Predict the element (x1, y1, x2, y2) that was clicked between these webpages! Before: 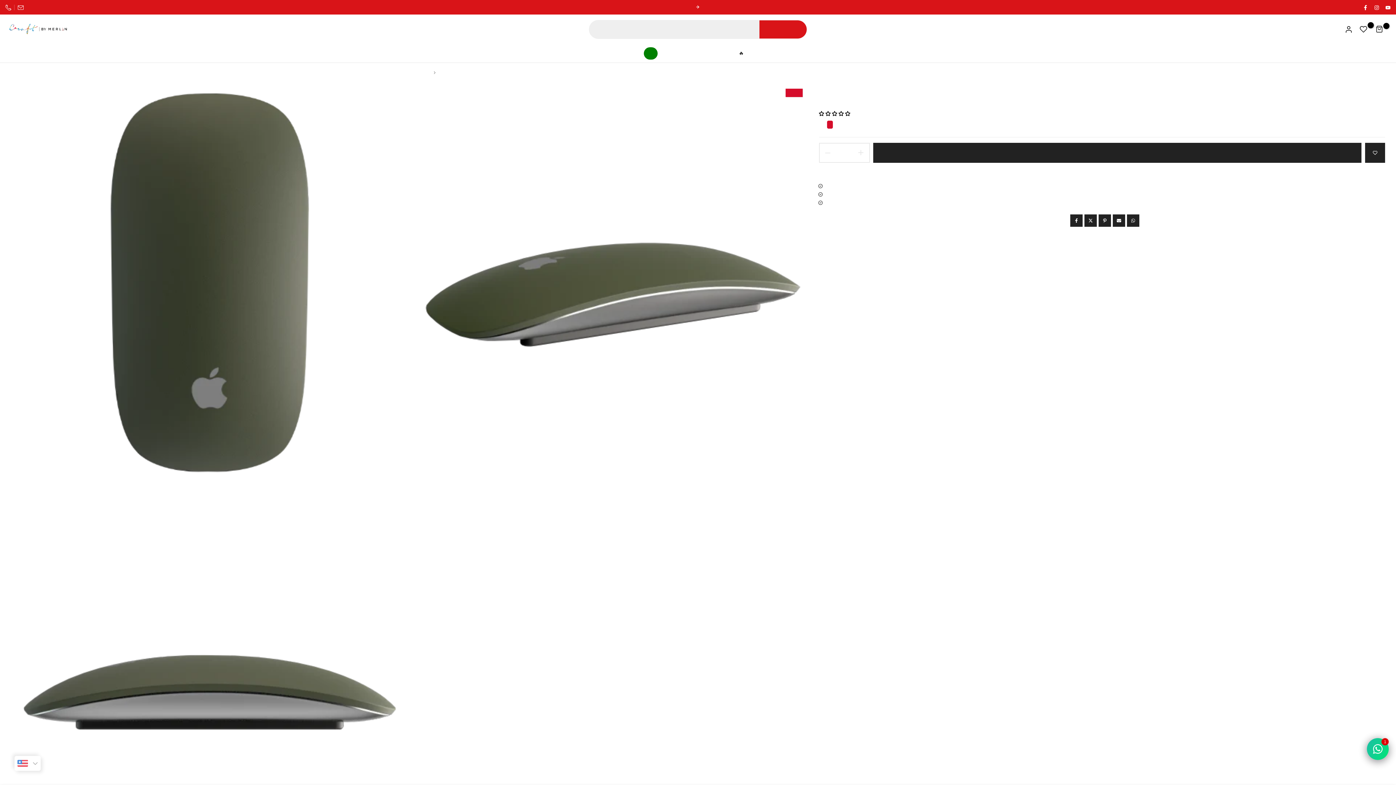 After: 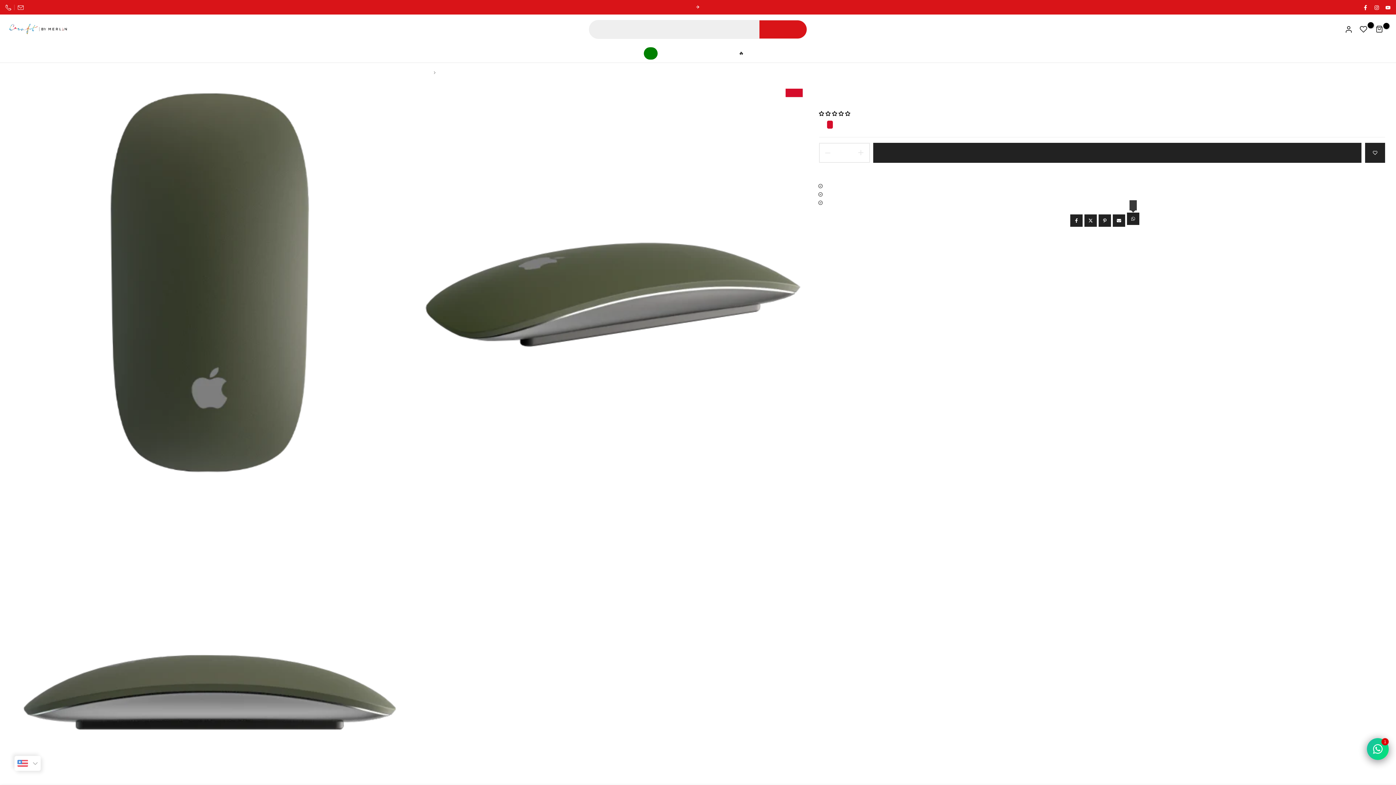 Action: bbox: (1127, 214, 1139, 226)